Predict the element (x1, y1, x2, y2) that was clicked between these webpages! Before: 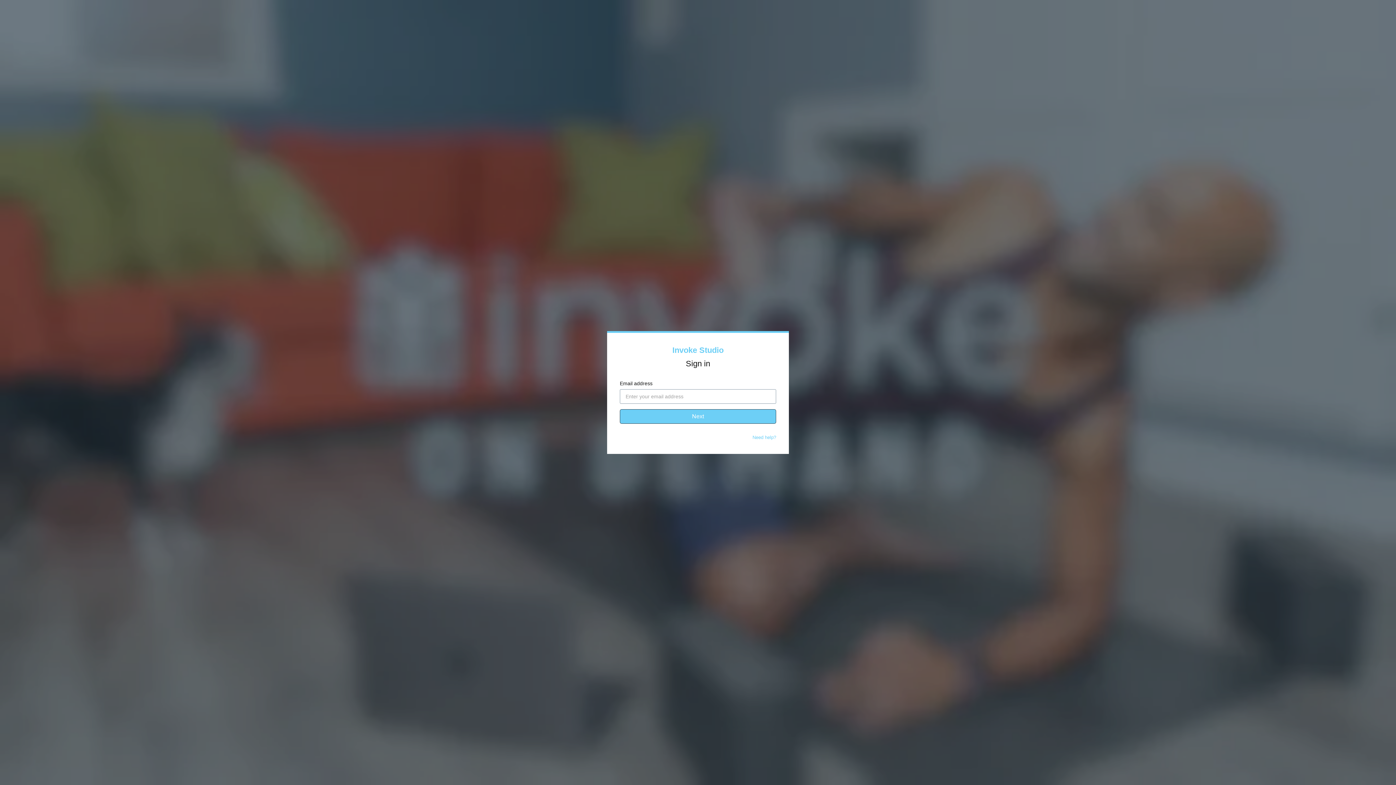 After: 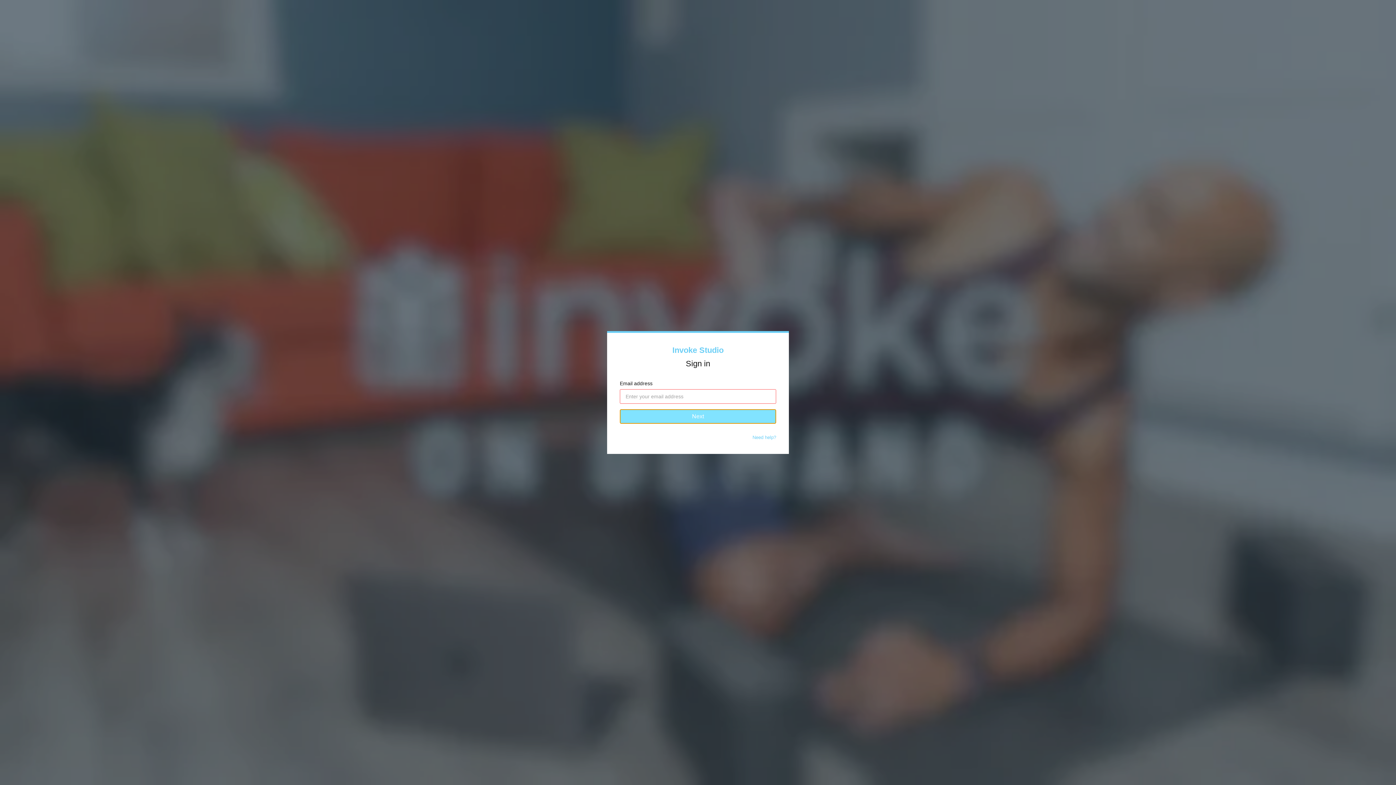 Action: label: Next bbox: (620, 409, 776, 424)